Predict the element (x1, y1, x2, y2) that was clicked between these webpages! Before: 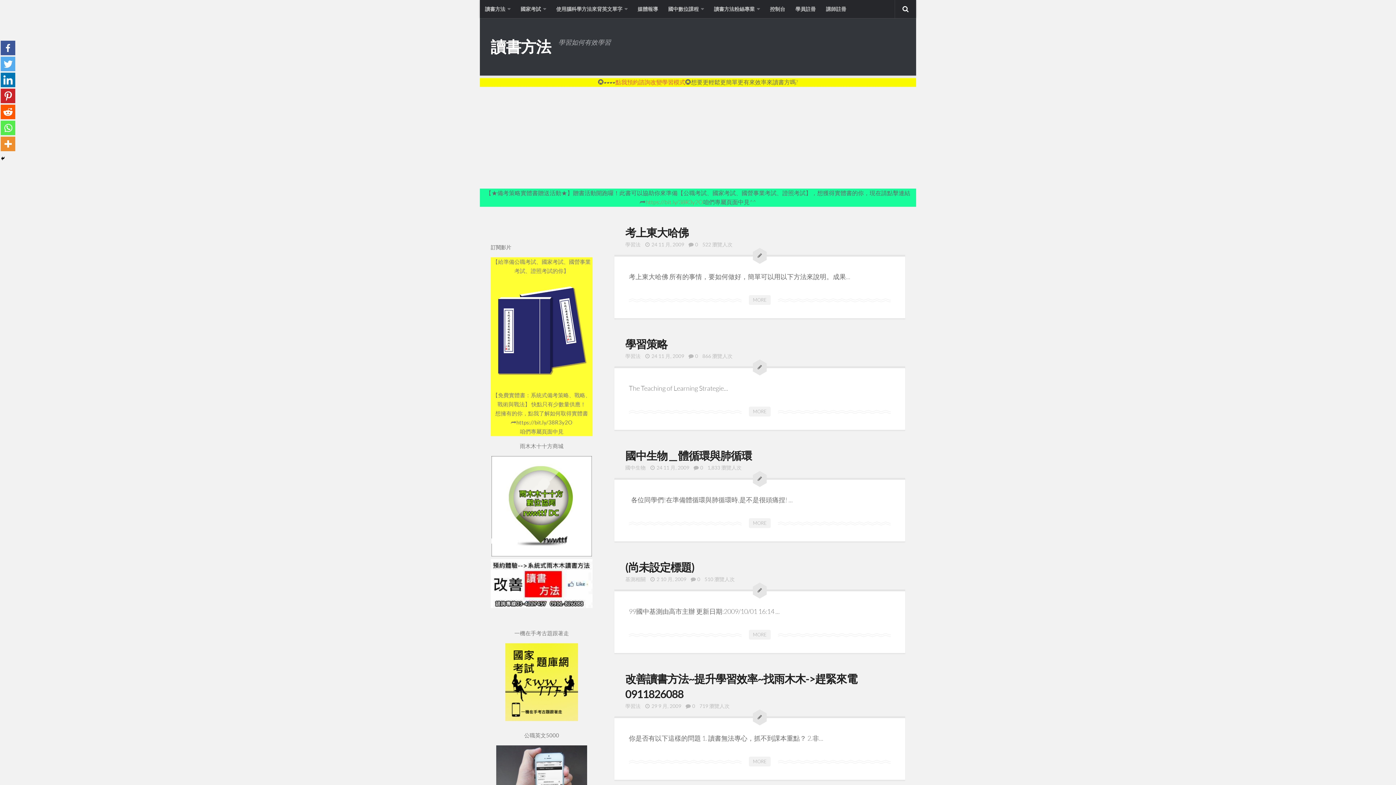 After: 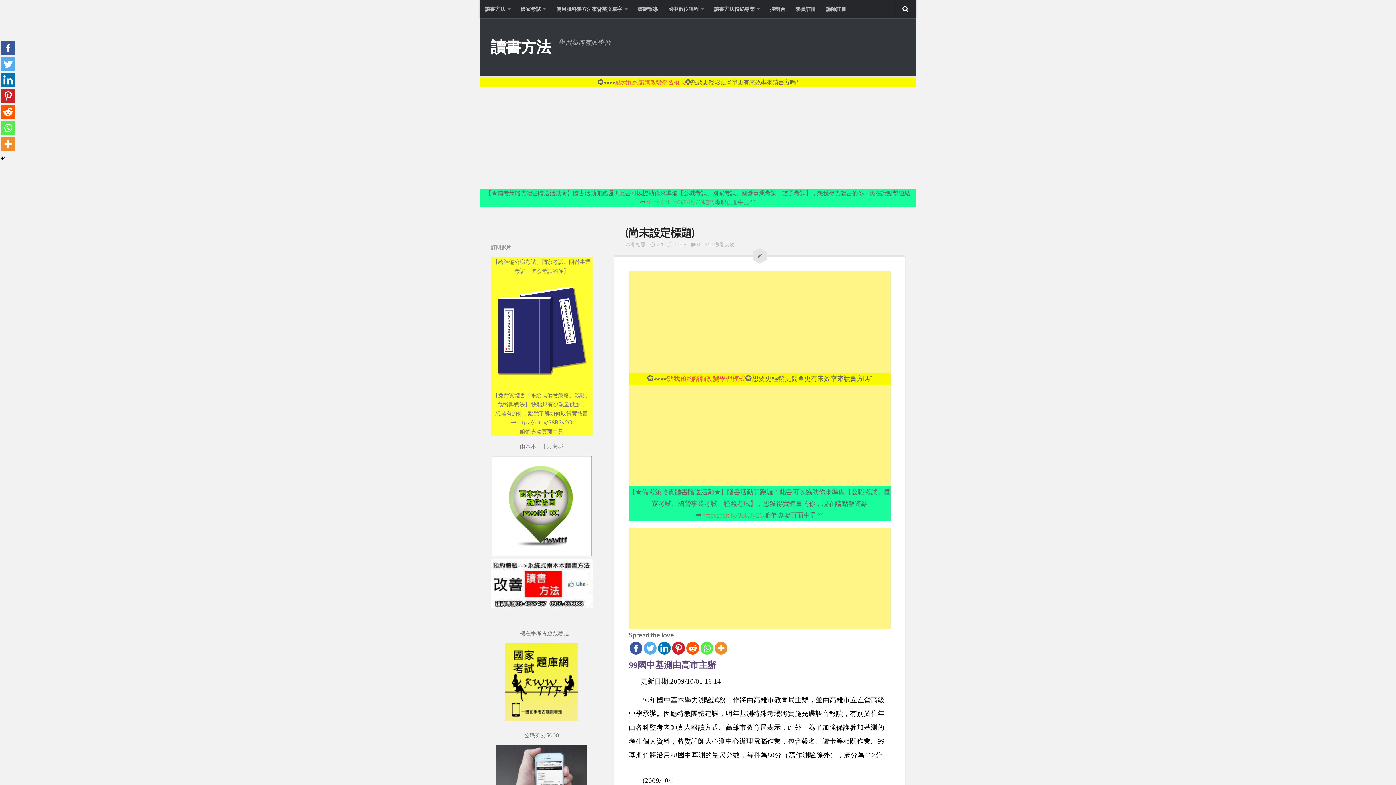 Action: bbox: (629, 624, 890, 646) label: MORE